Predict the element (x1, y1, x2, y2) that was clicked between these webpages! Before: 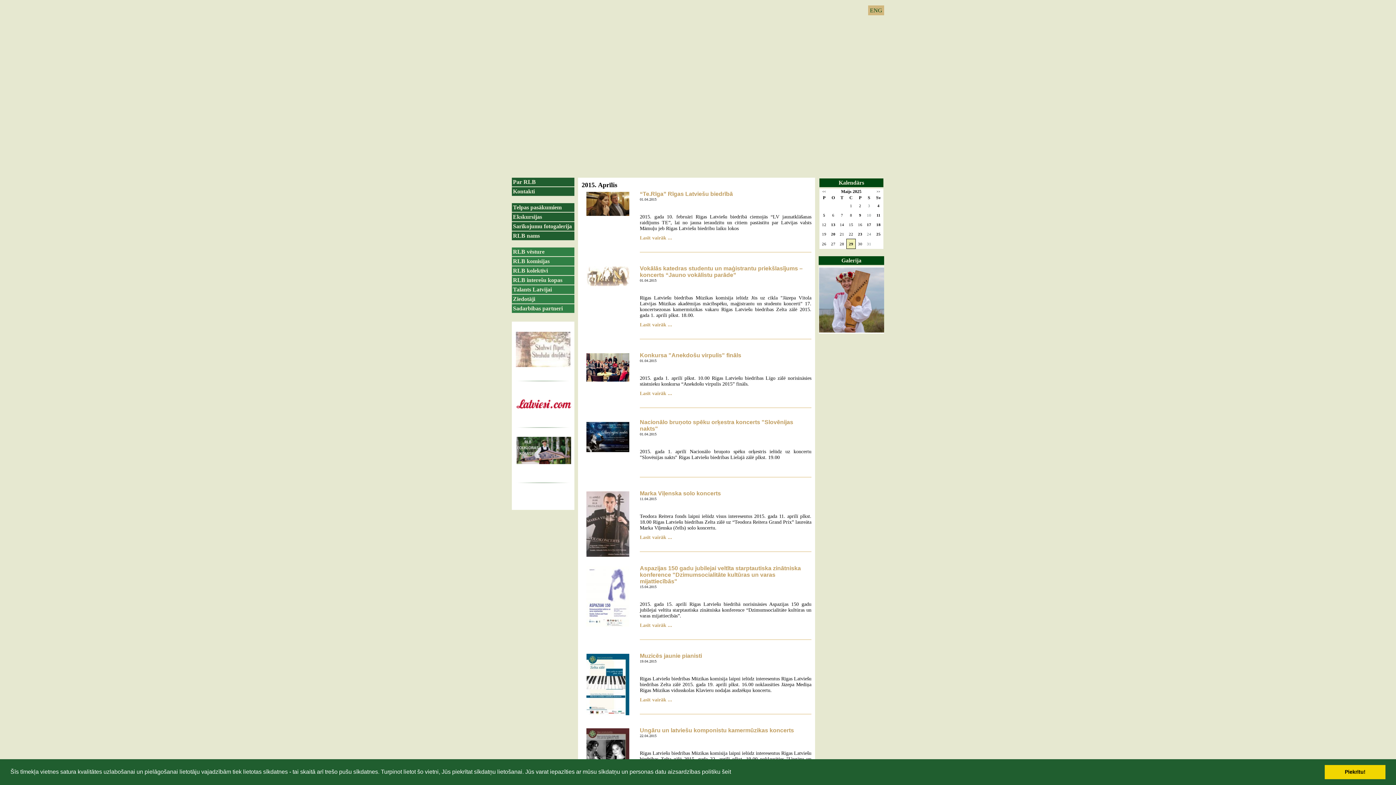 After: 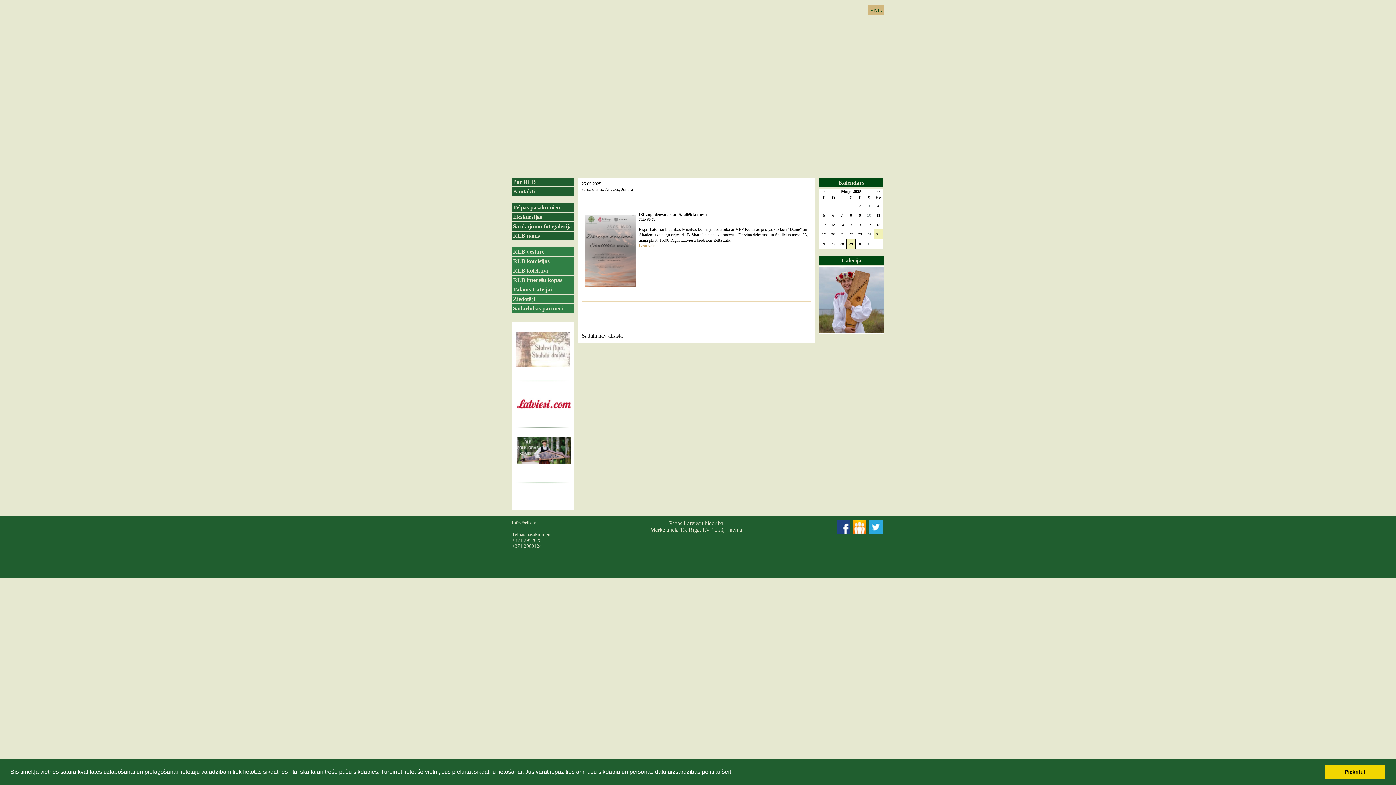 Action: bbox: (876, 232, 880, 236) label: 25